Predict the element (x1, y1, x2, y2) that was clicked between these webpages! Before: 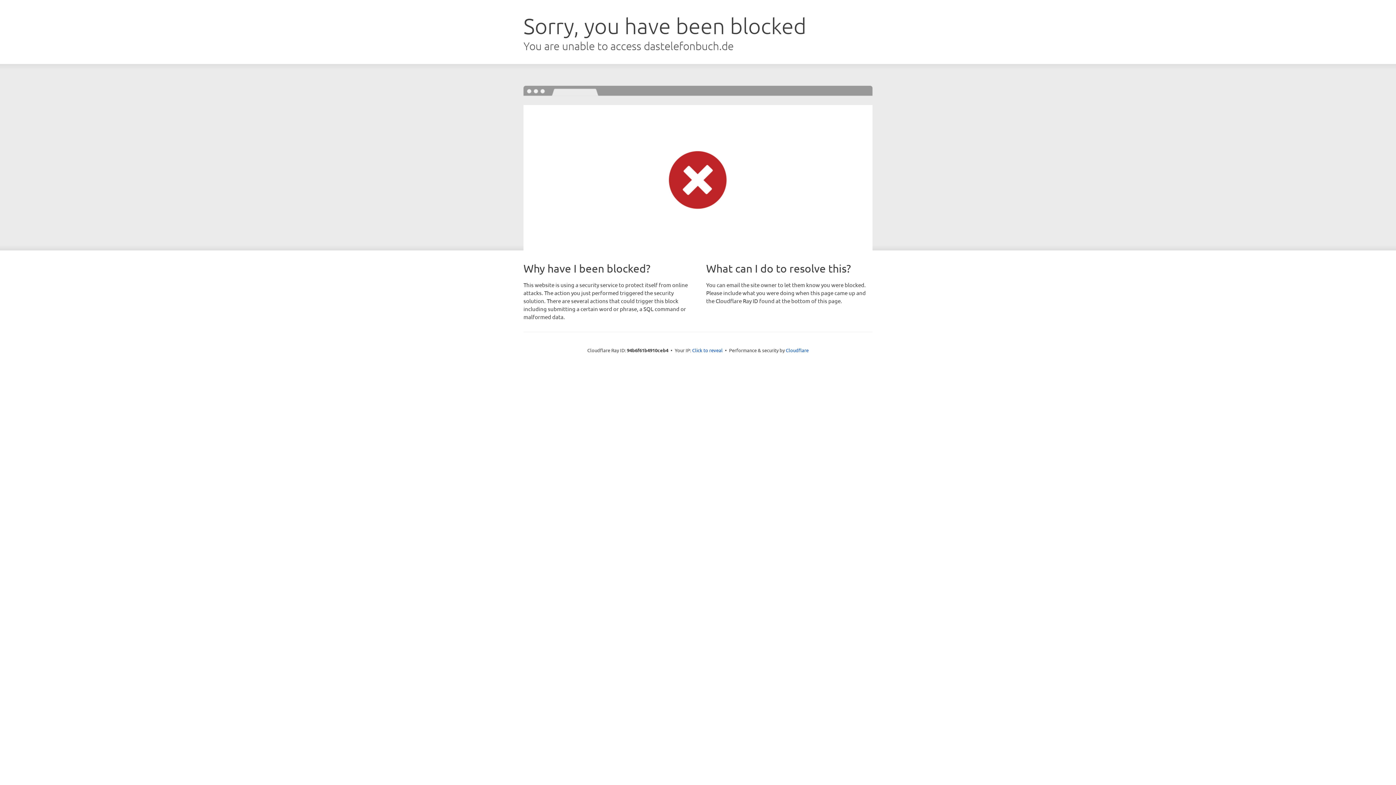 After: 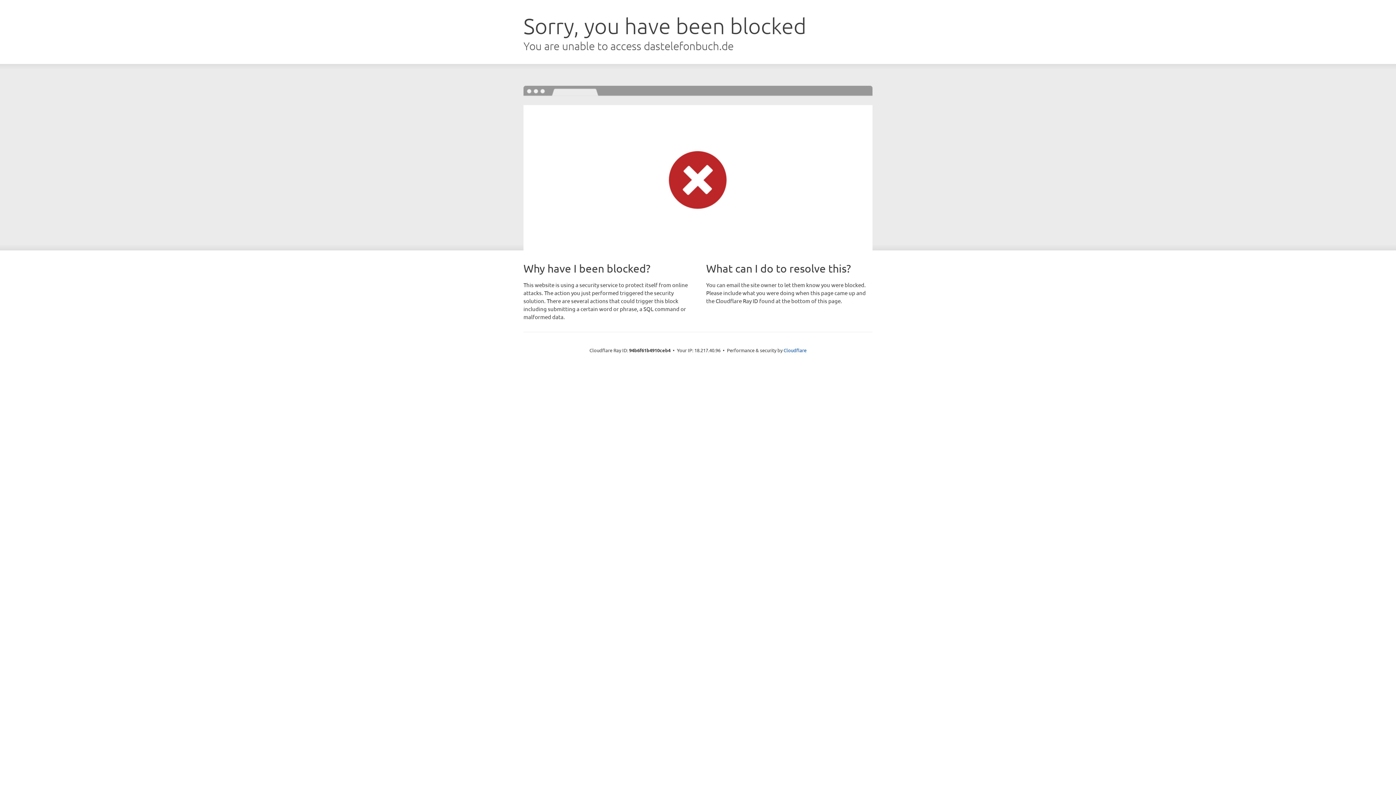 Action: label: Click to reveal bbox: (692, 346, 722, 353)